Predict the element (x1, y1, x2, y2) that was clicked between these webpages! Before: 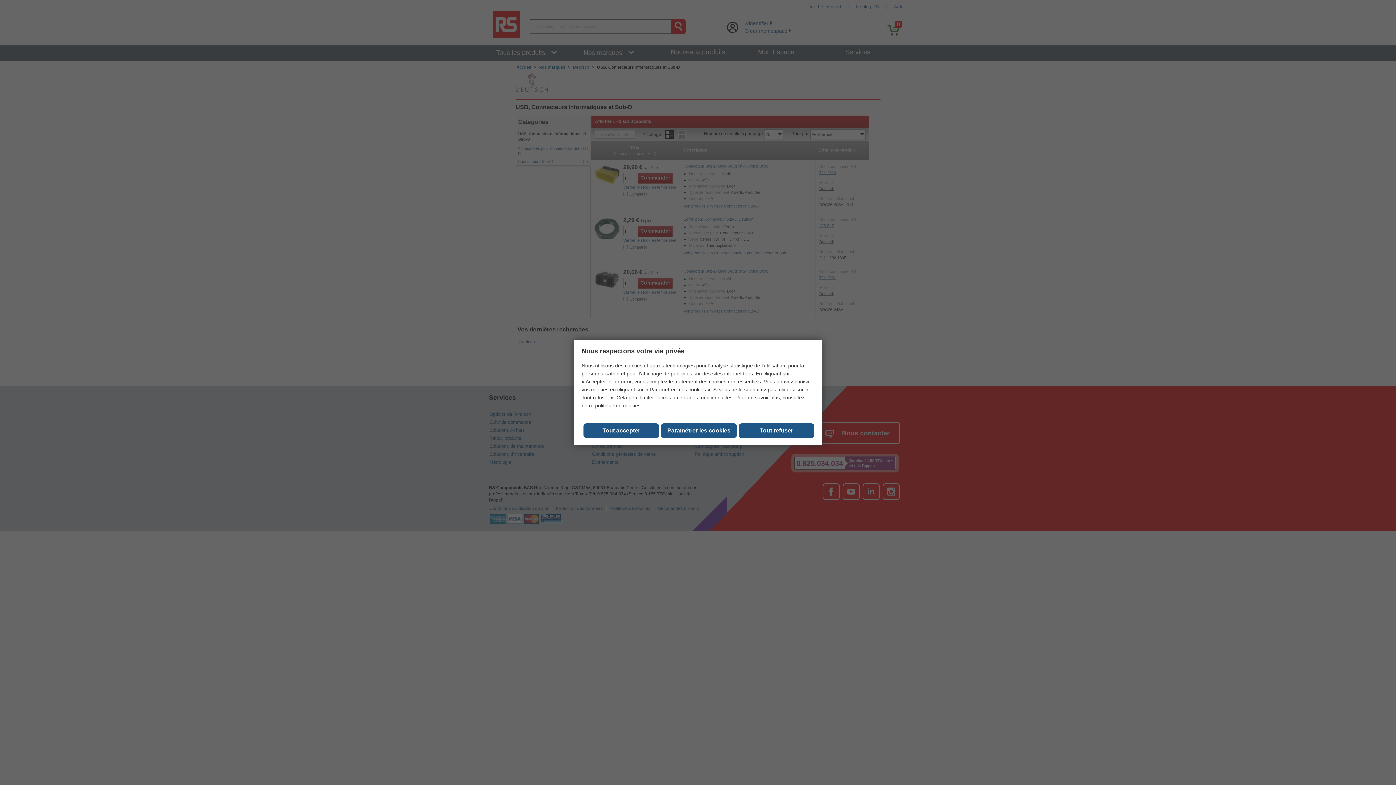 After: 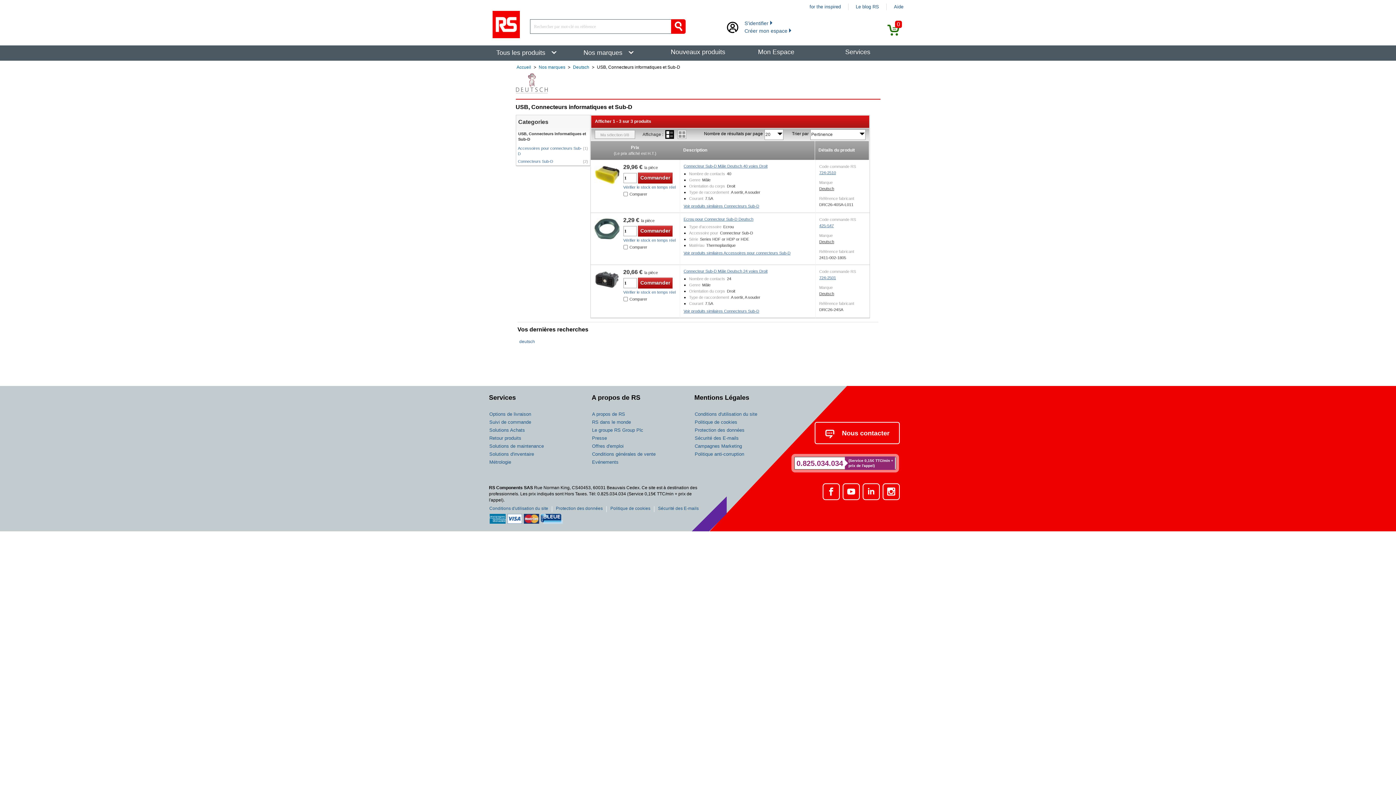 Action: label: Tout refuser bbox: (738, 423, 814, 438)